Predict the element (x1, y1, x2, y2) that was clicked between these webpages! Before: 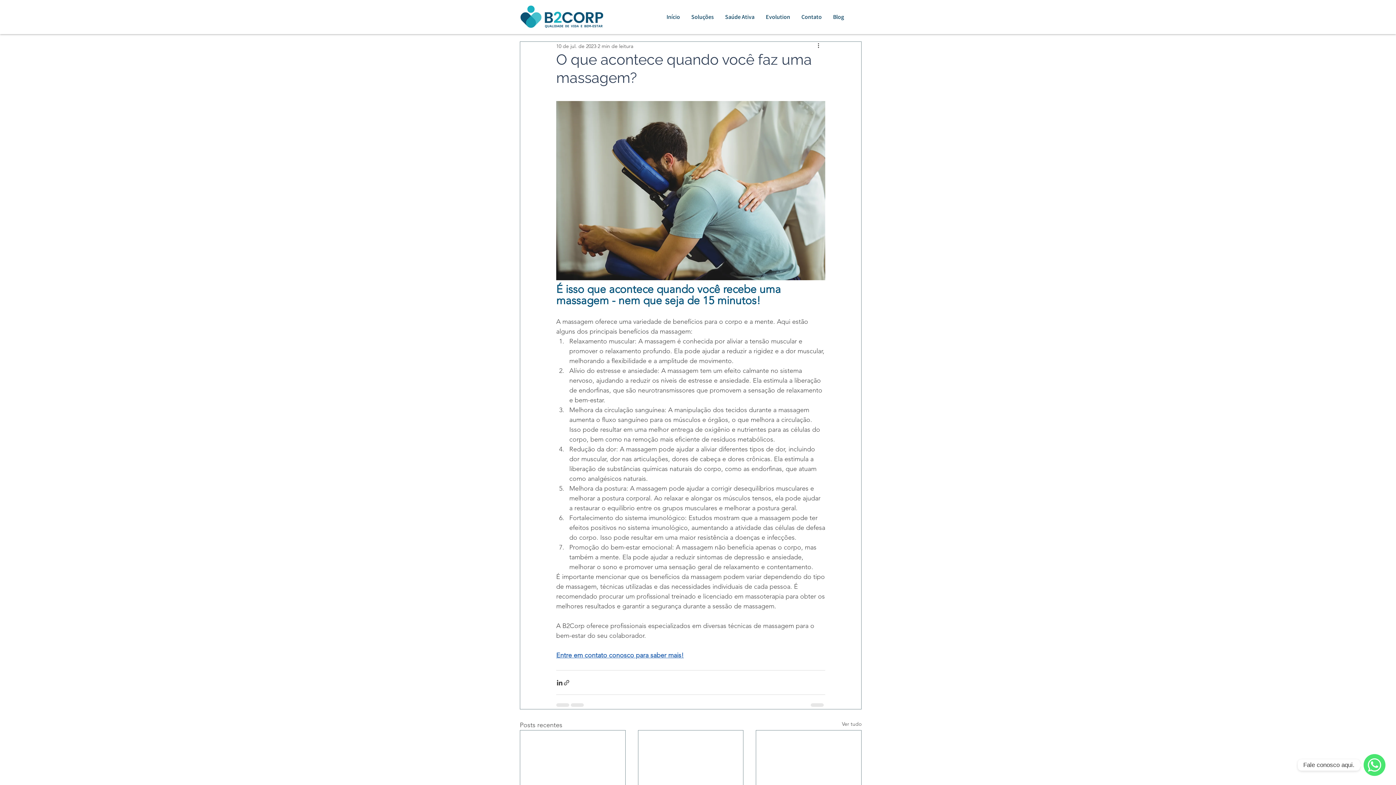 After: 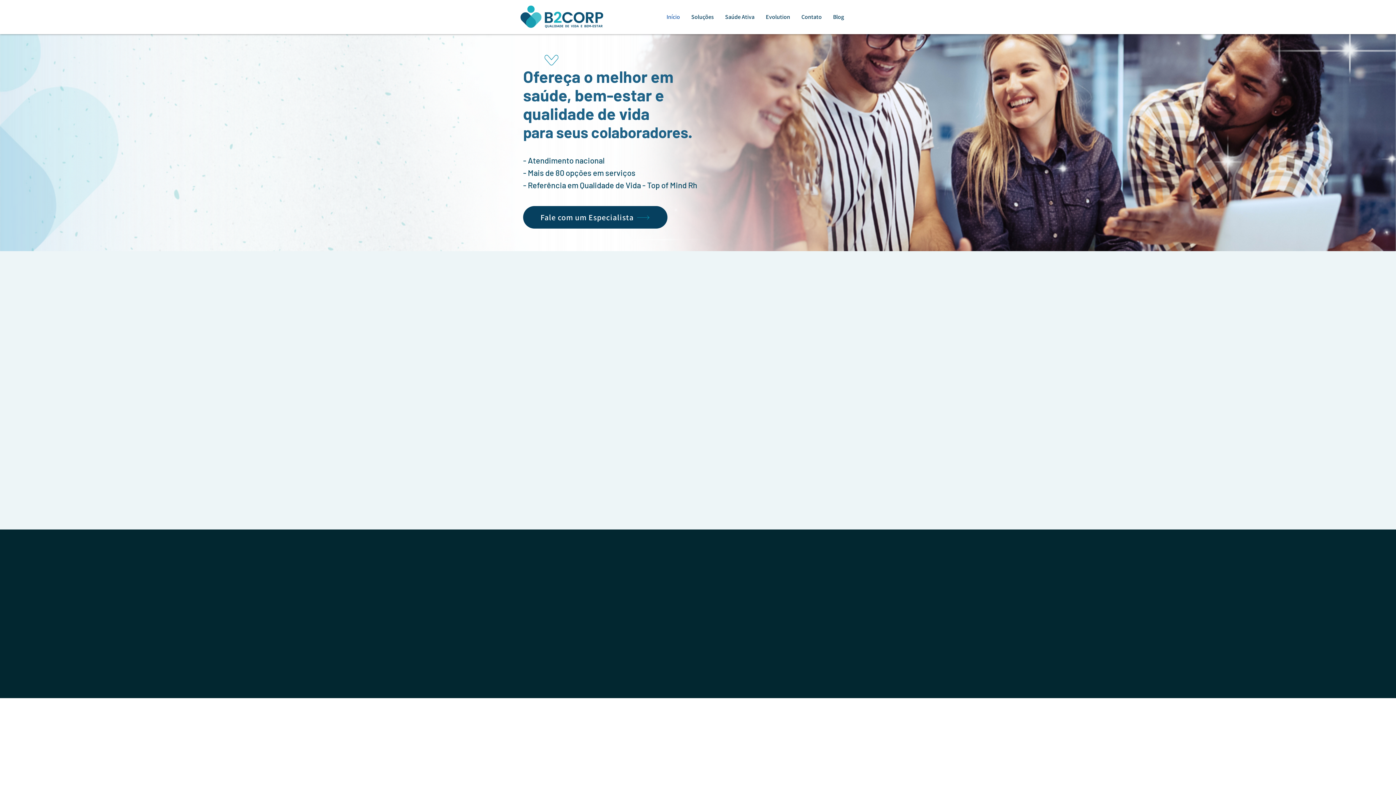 Action: bbox: (520, 4, 603, 29)